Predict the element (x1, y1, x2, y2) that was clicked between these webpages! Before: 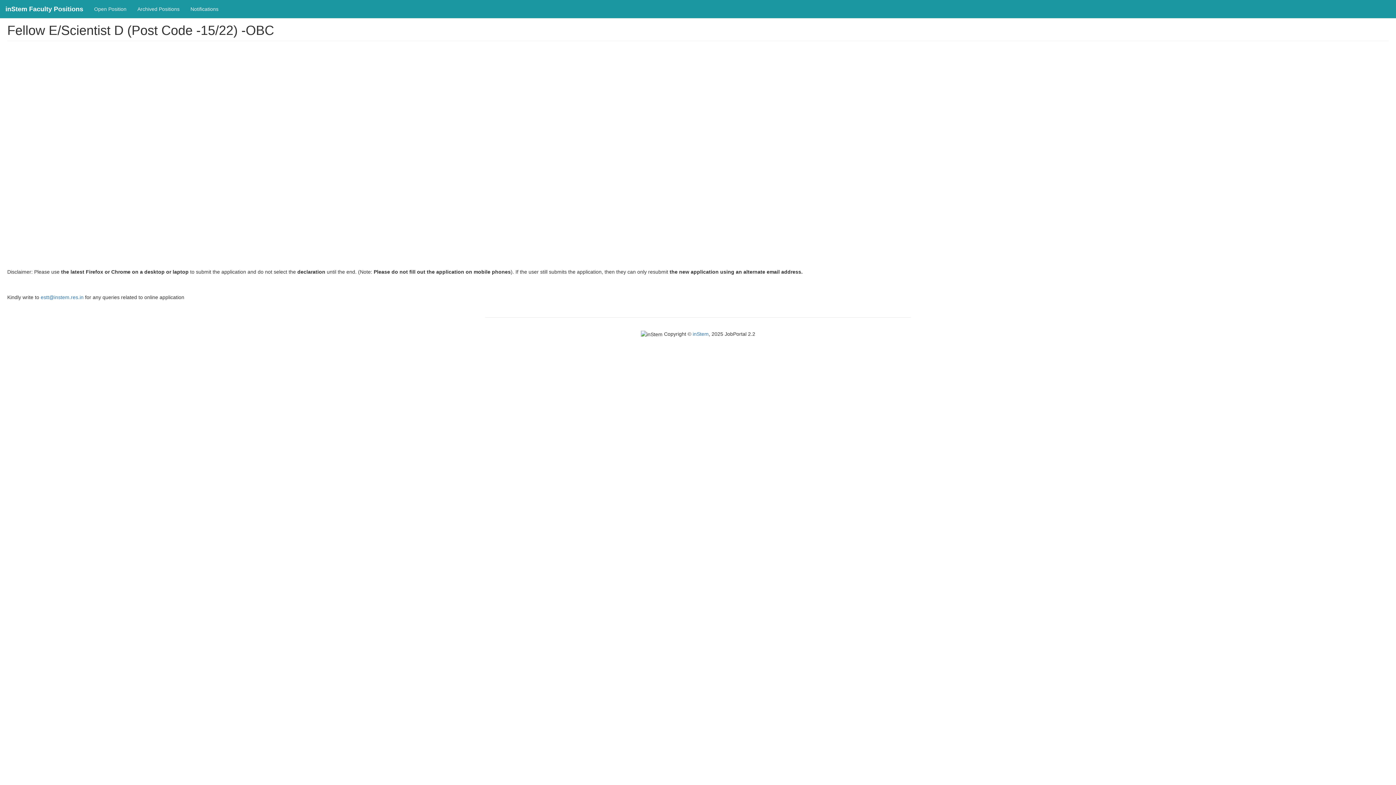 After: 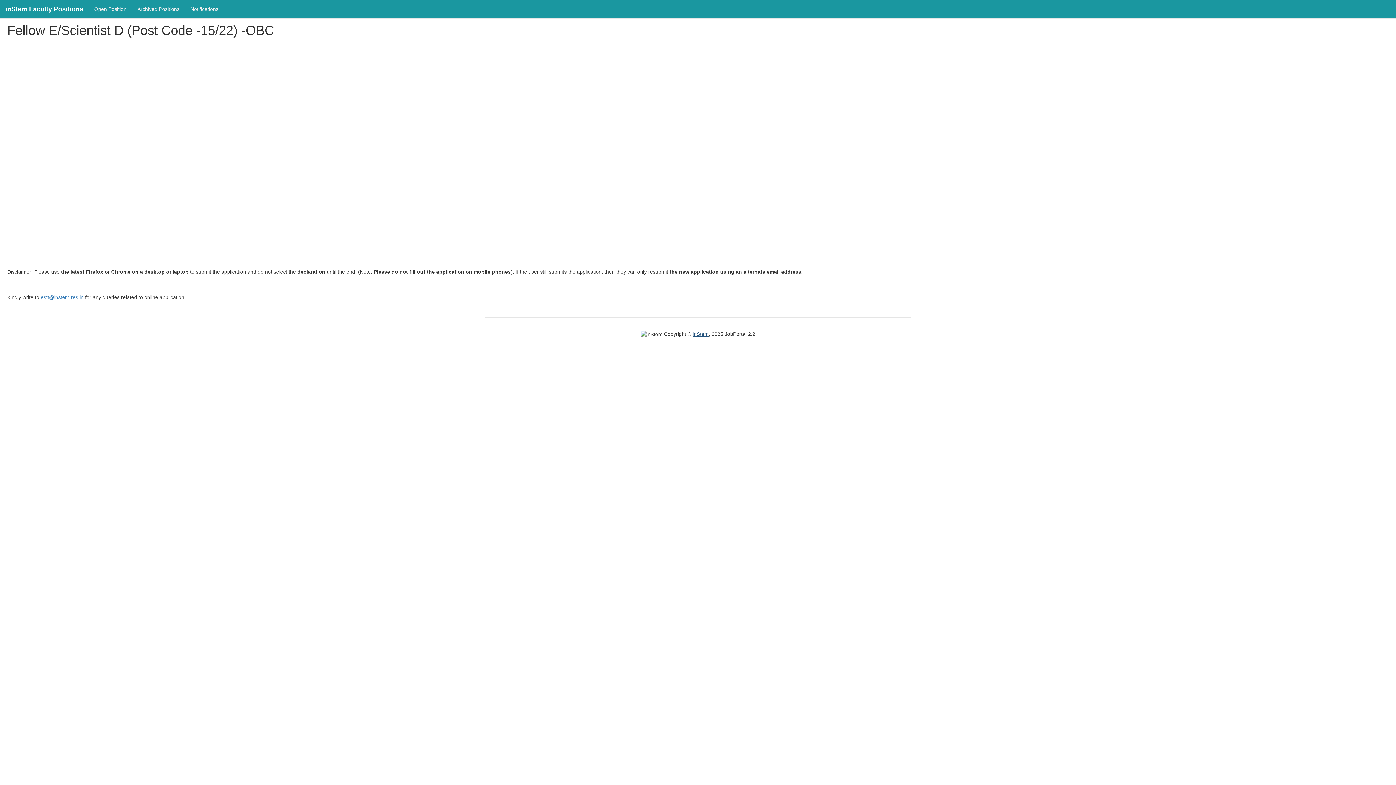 Action: label: inStem bbox: (692, 331, 708, 337)